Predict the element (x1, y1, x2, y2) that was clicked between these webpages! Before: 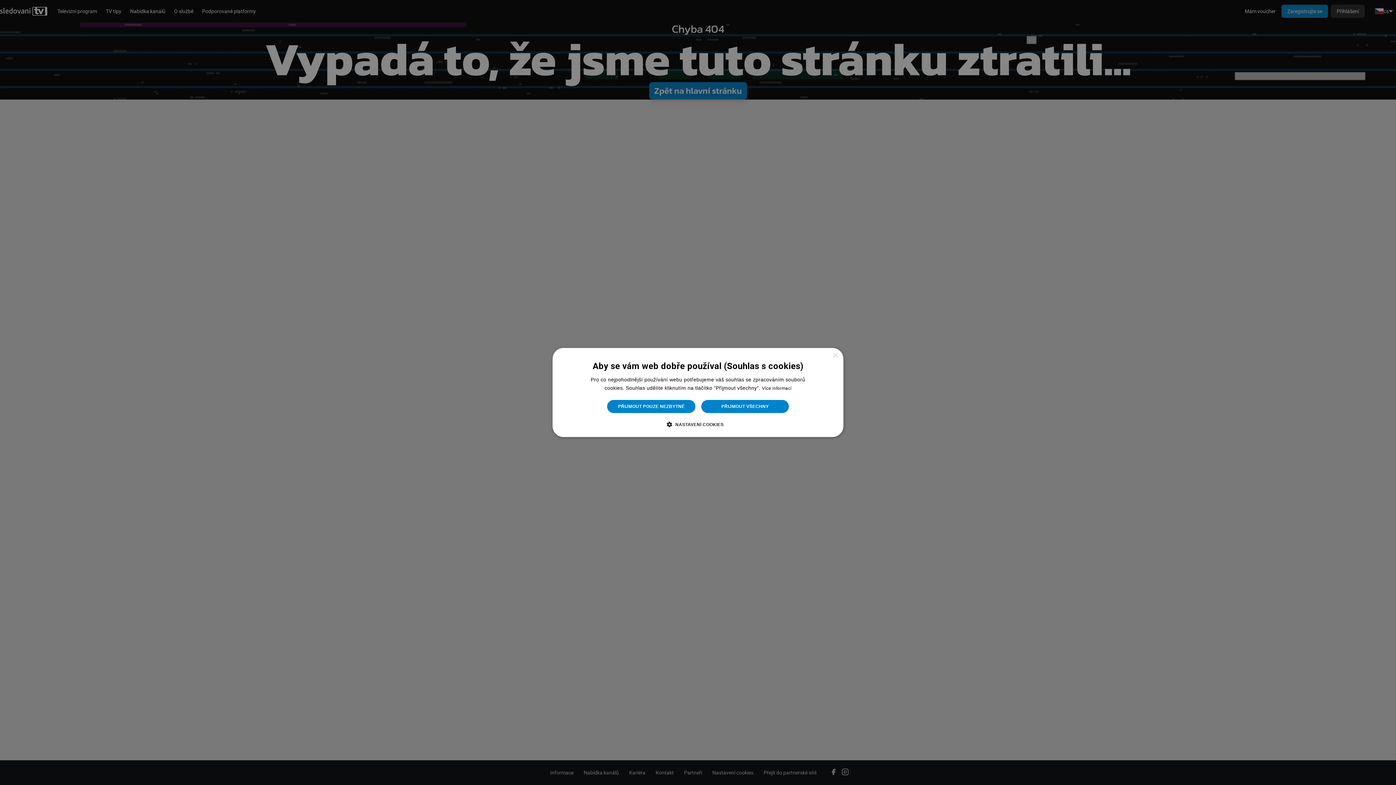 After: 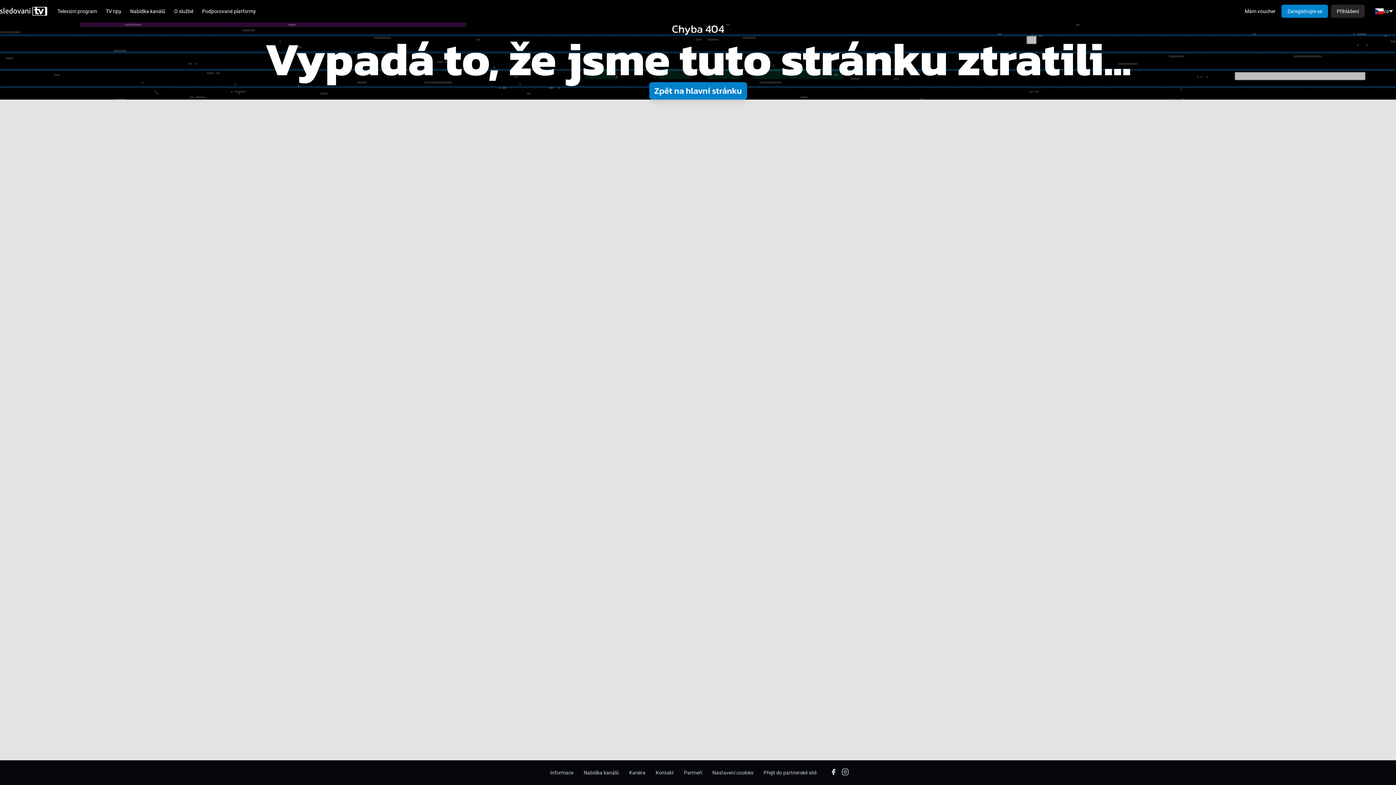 Action: bbox: (832, 353, 838, 358) label: Close